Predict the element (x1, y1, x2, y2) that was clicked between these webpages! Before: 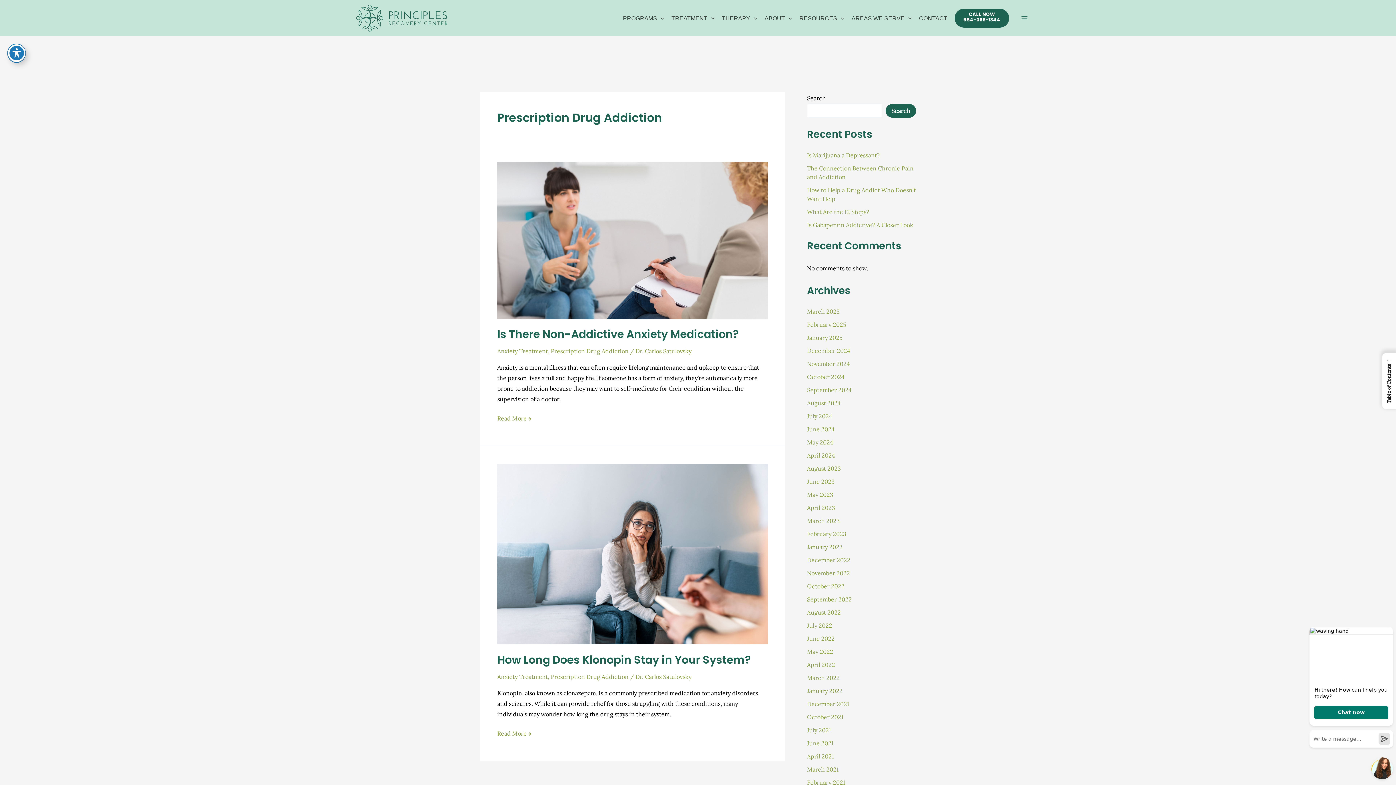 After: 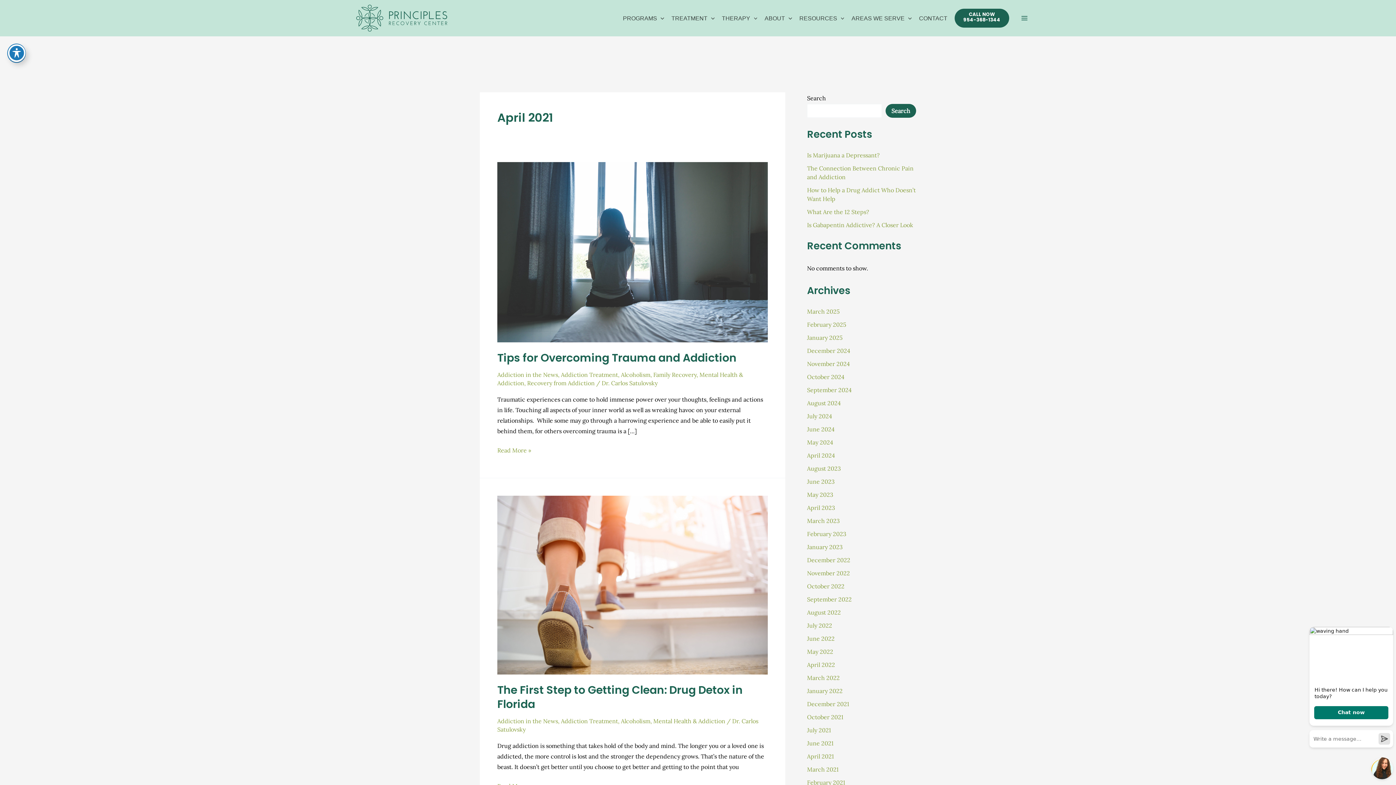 Action: label: April 2021 bbox: (807, 753, 834, 760)